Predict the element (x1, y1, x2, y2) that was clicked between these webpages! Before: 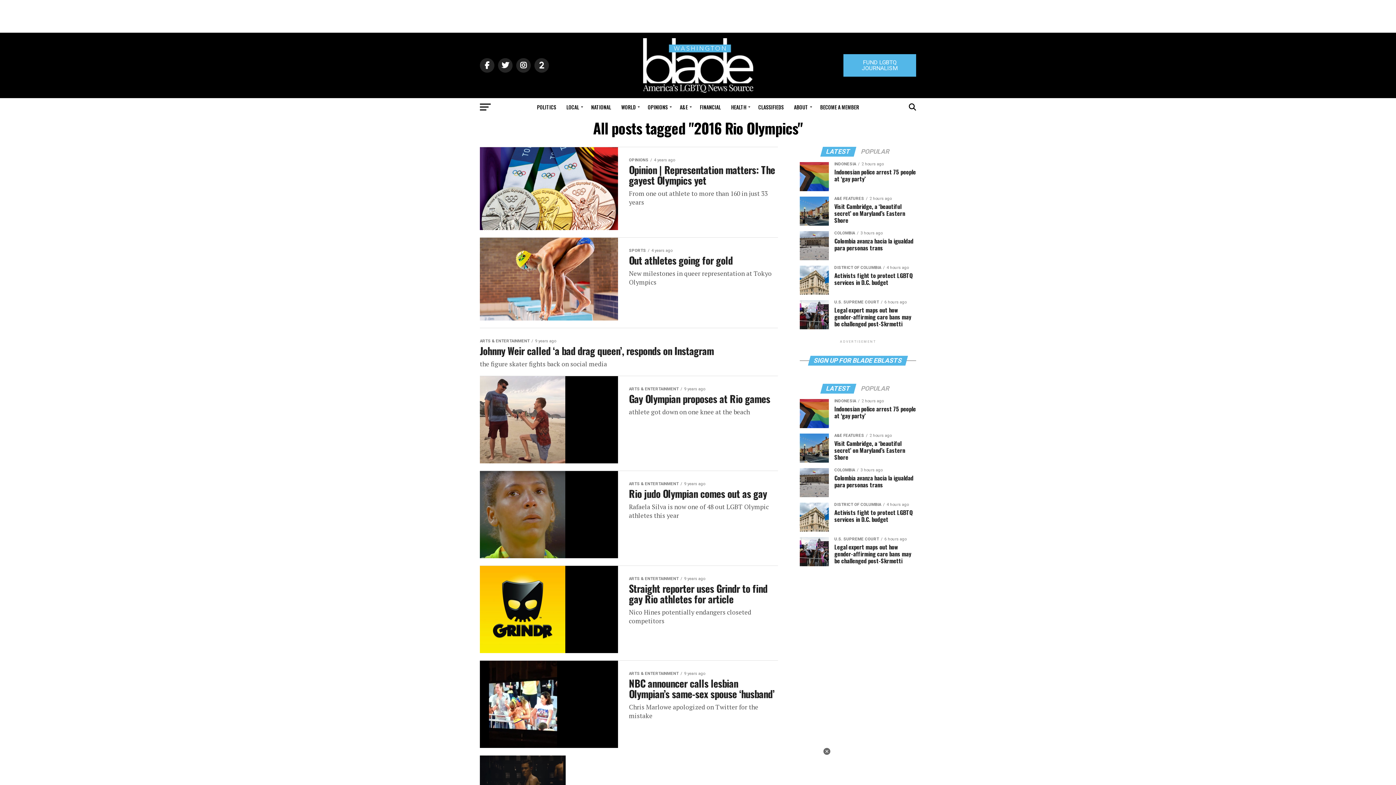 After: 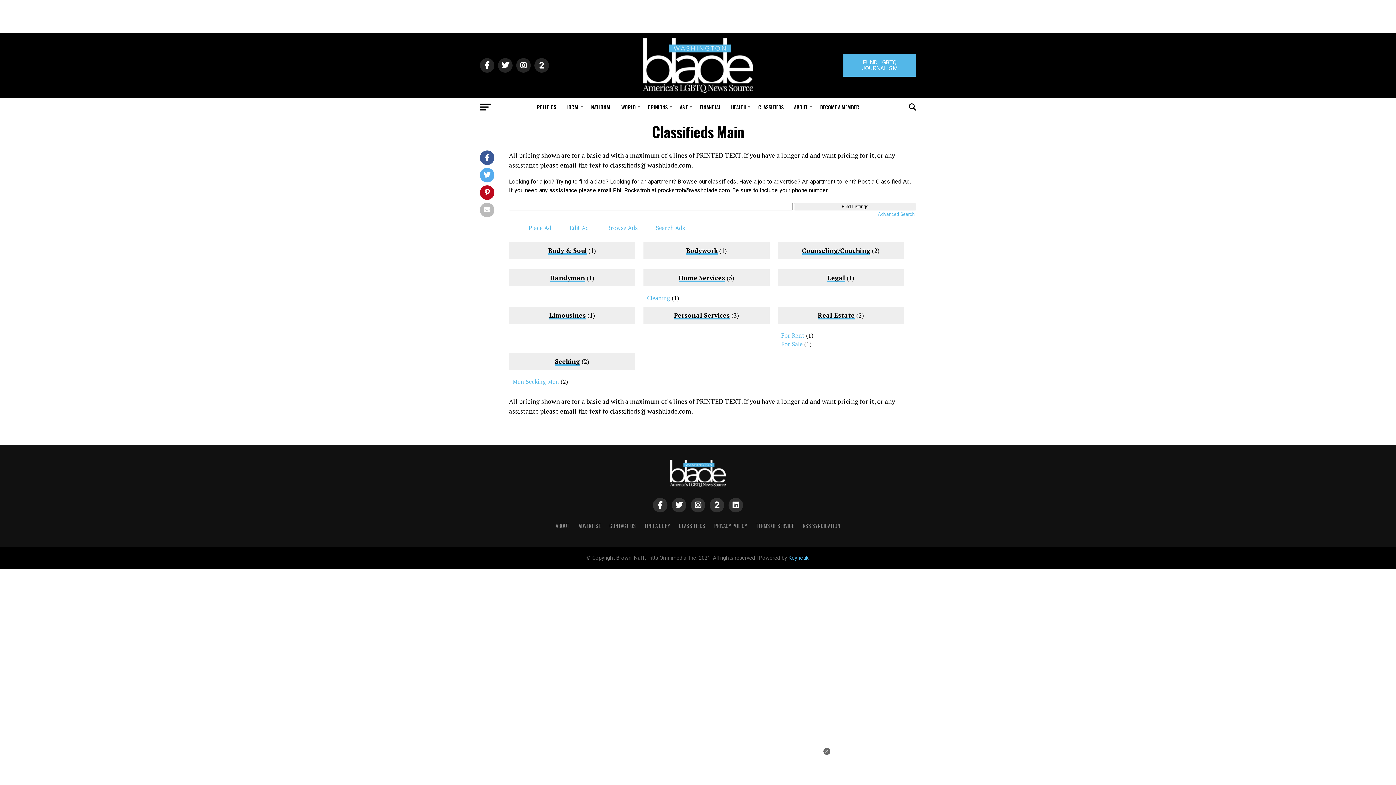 Action: label: CLASSIFIEDS bbox: (754, 98, 788, 116)